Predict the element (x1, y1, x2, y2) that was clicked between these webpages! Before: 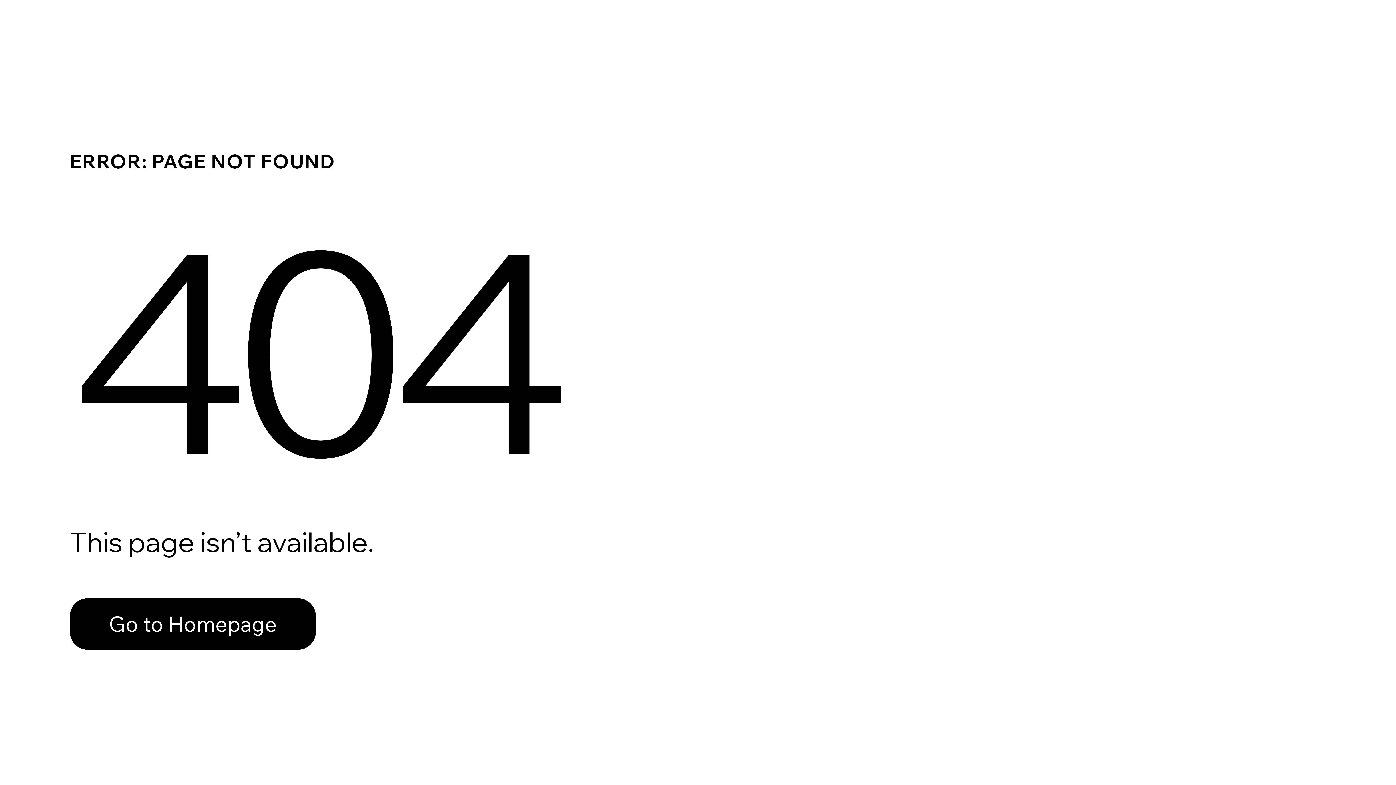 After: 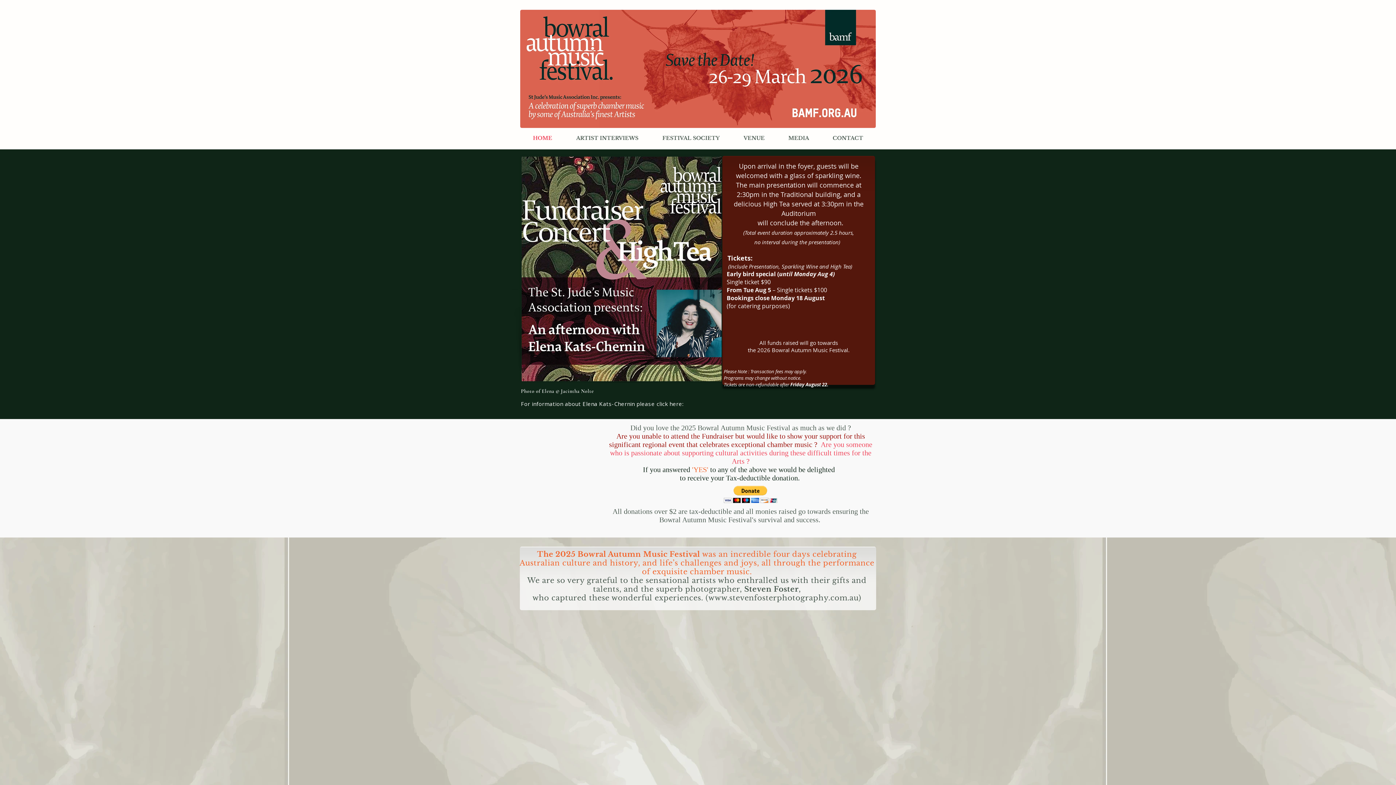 Action: label: Go to Homepage bbox: (69, 582, 768, 659)